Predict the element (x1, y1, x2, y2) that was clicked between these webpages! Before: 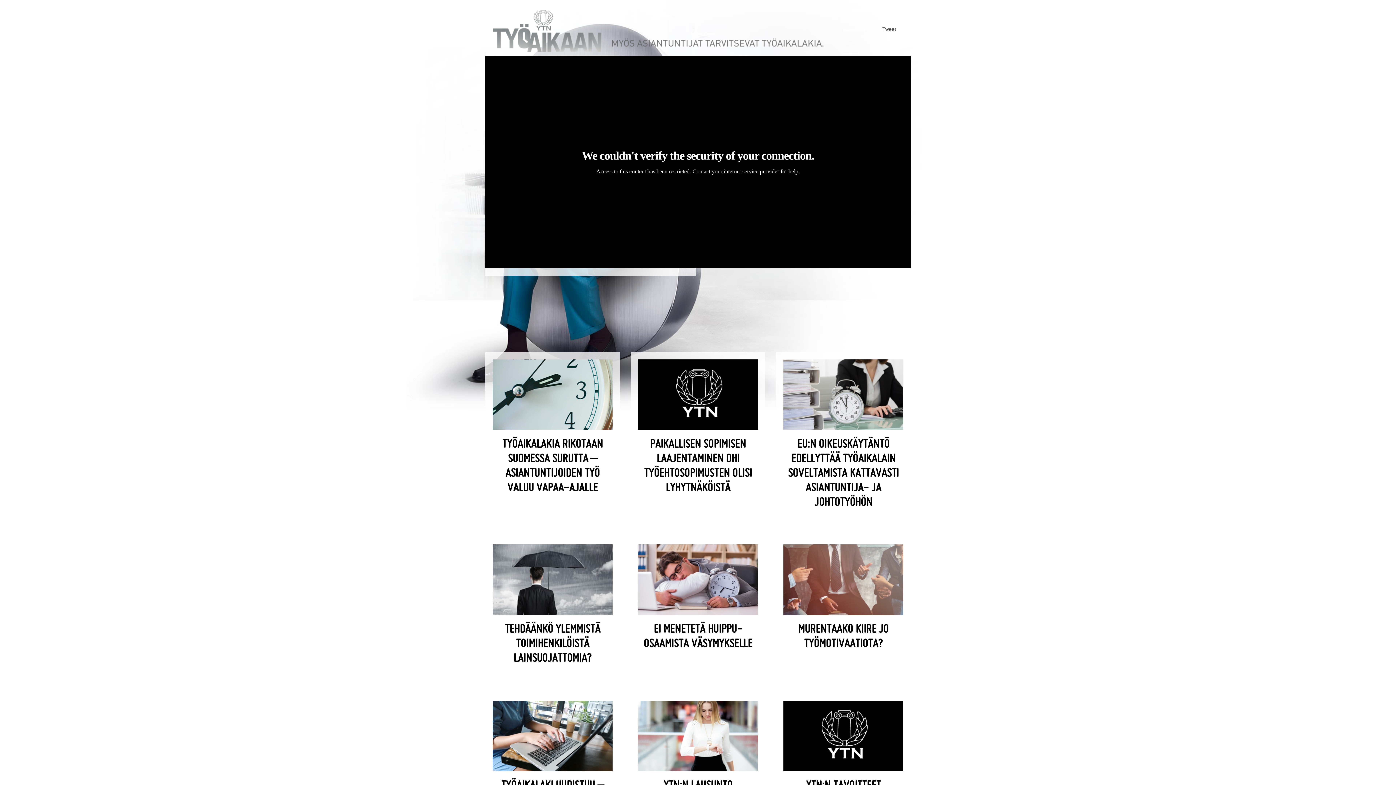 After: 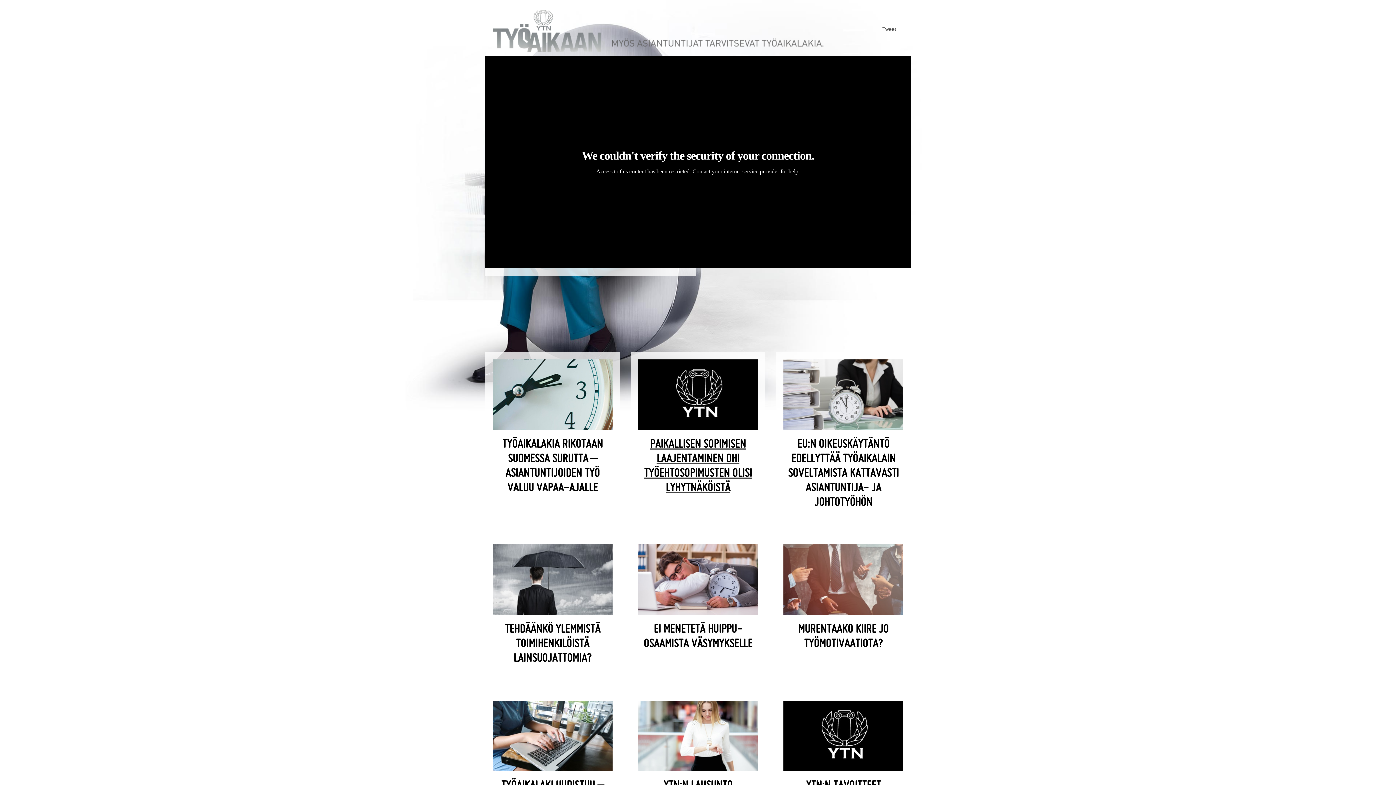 Action: bbox: (638, 391, 758, 494) label: PAIKALLISEN SOPIMISEN LAAJENTAMINEN OHI TYÖEHTOSOPIMUSTEN OLISI LYHYTNÄKÖISTÄ